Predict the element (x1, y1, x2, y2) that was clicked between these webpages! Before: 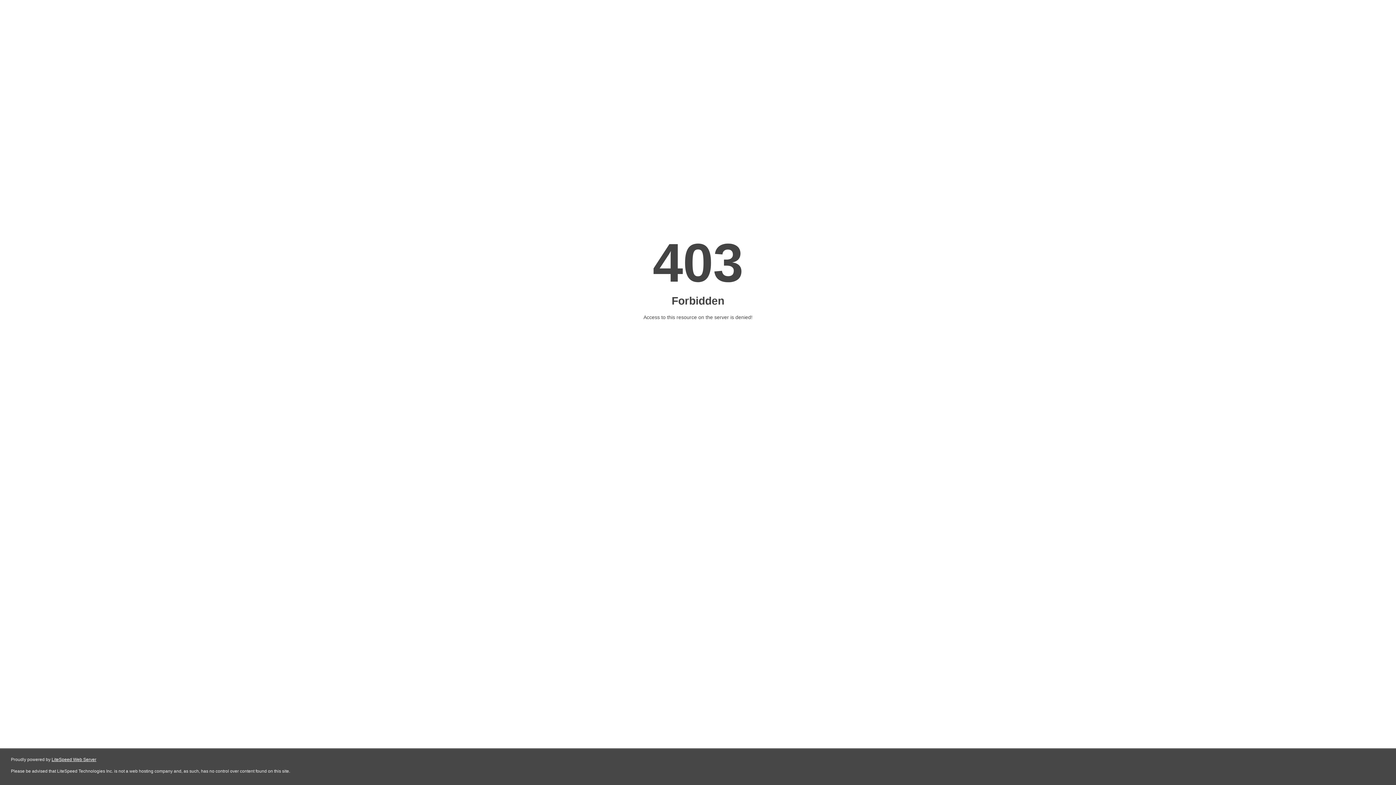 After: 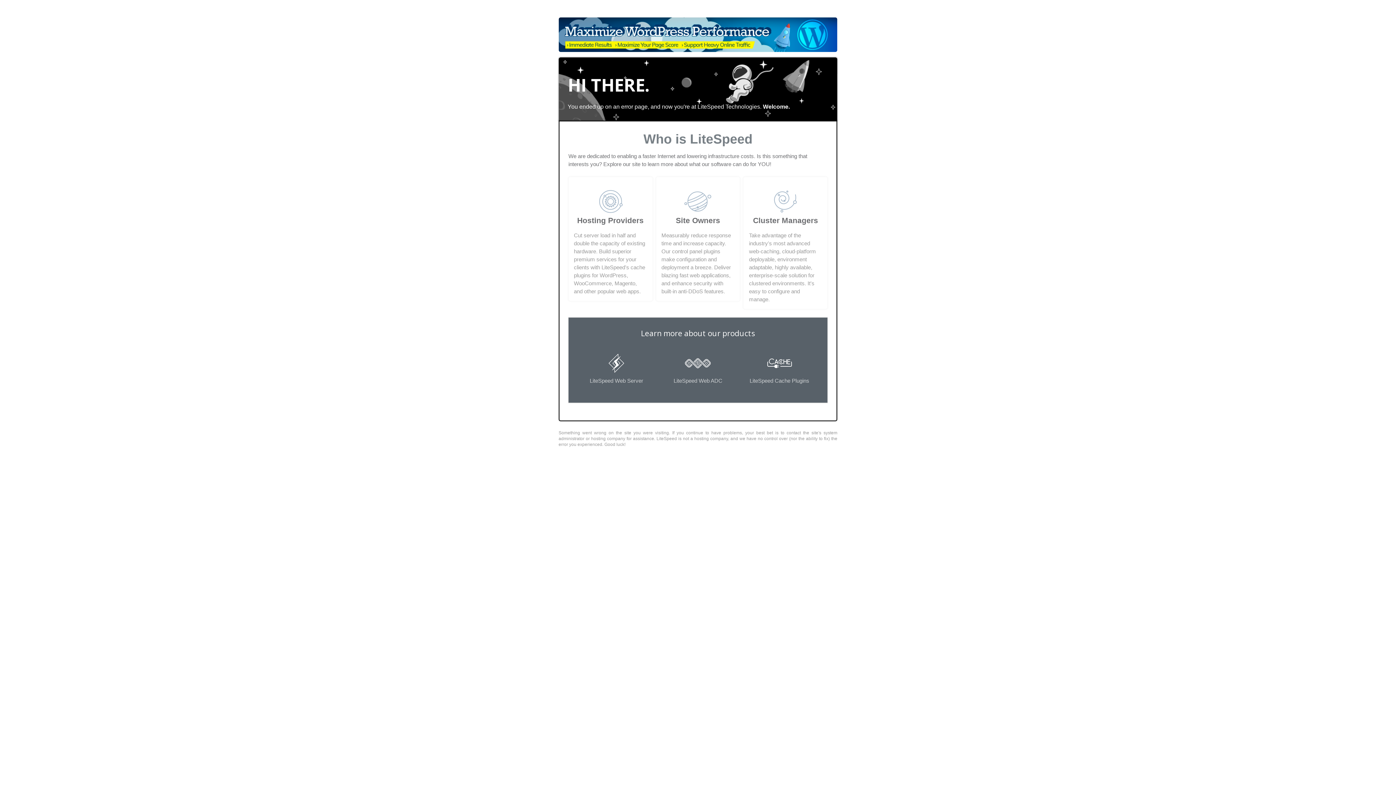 Action: bbox: (51, 757, 96, 762) label: LiteSpeed Web Server